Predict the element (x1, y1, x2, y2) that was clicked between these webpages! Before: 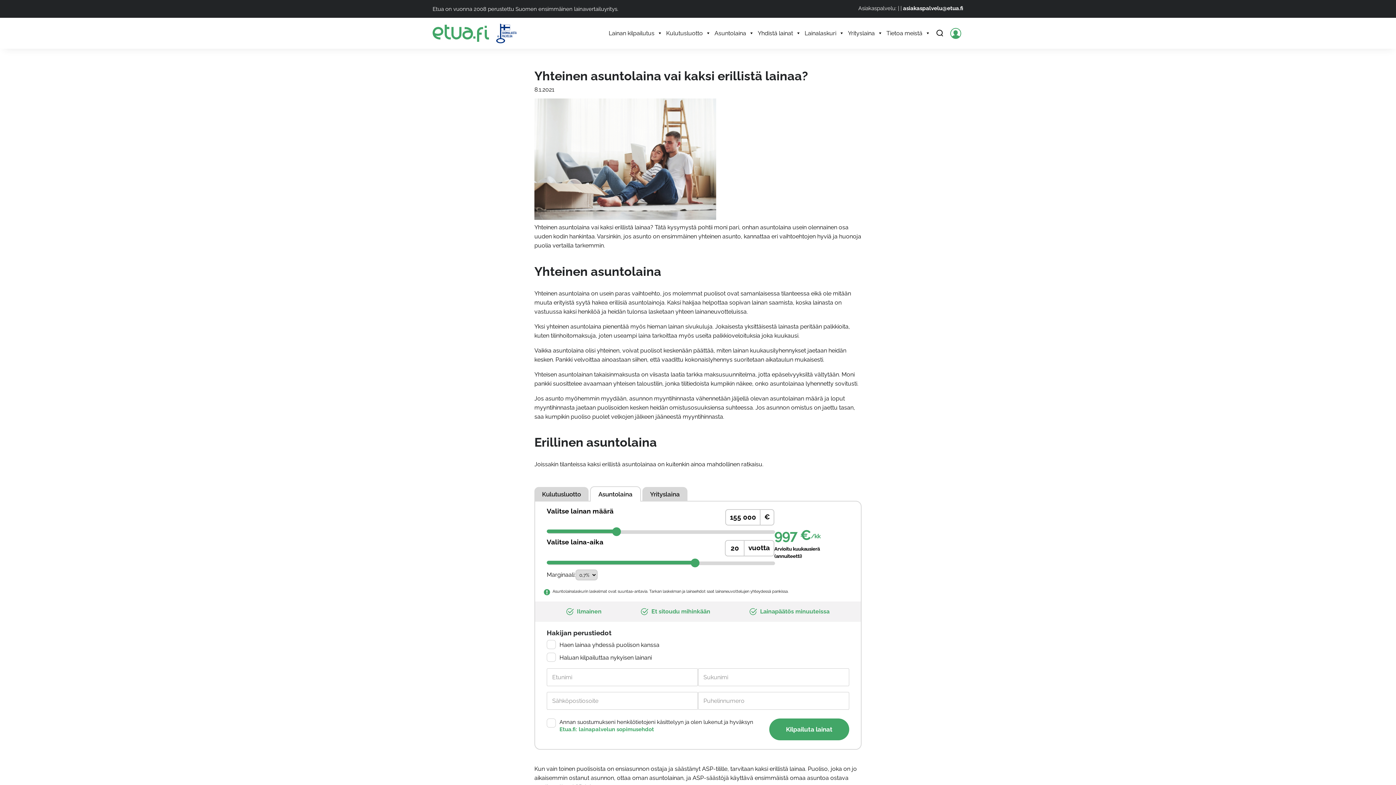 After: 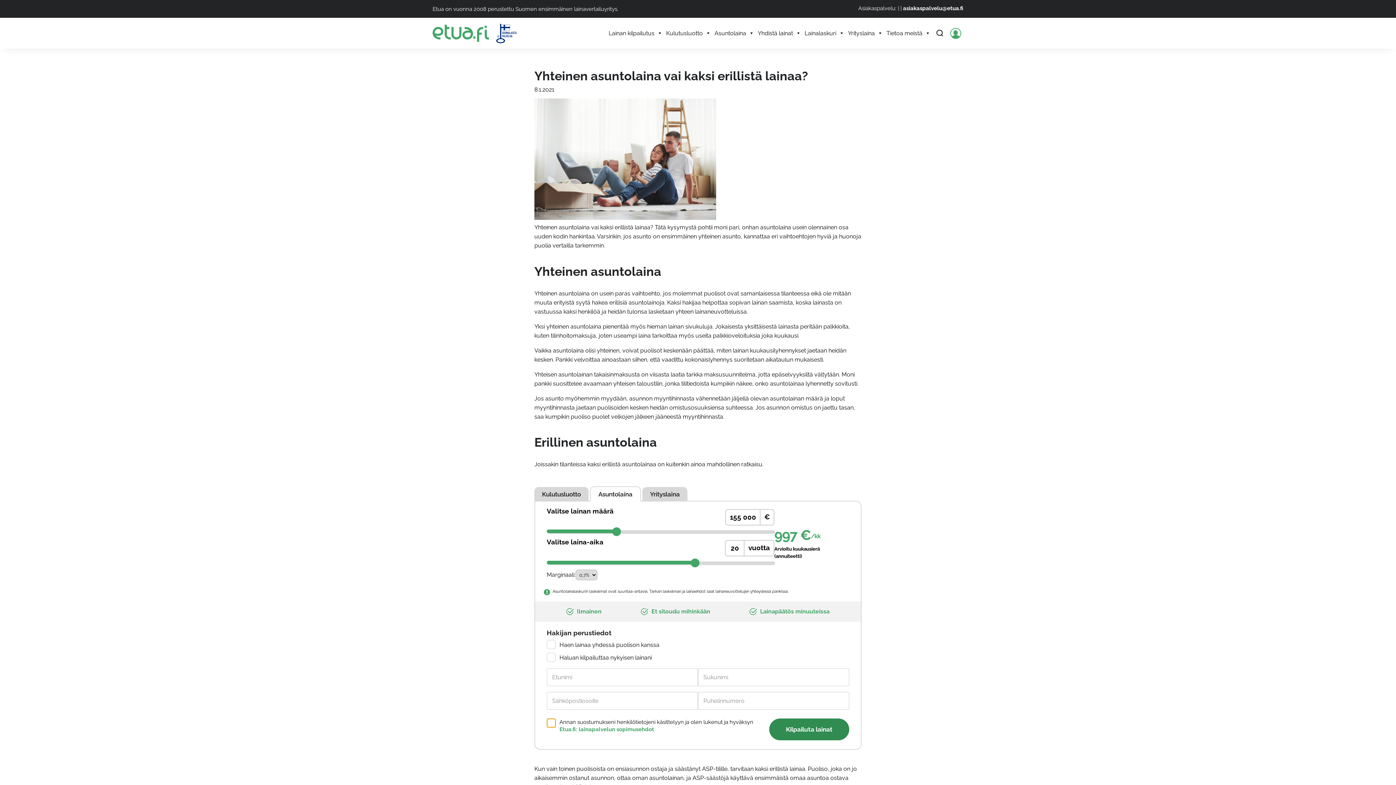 Action: bbox: (769, 718, 849, 740) label: Kilpailuta lainat